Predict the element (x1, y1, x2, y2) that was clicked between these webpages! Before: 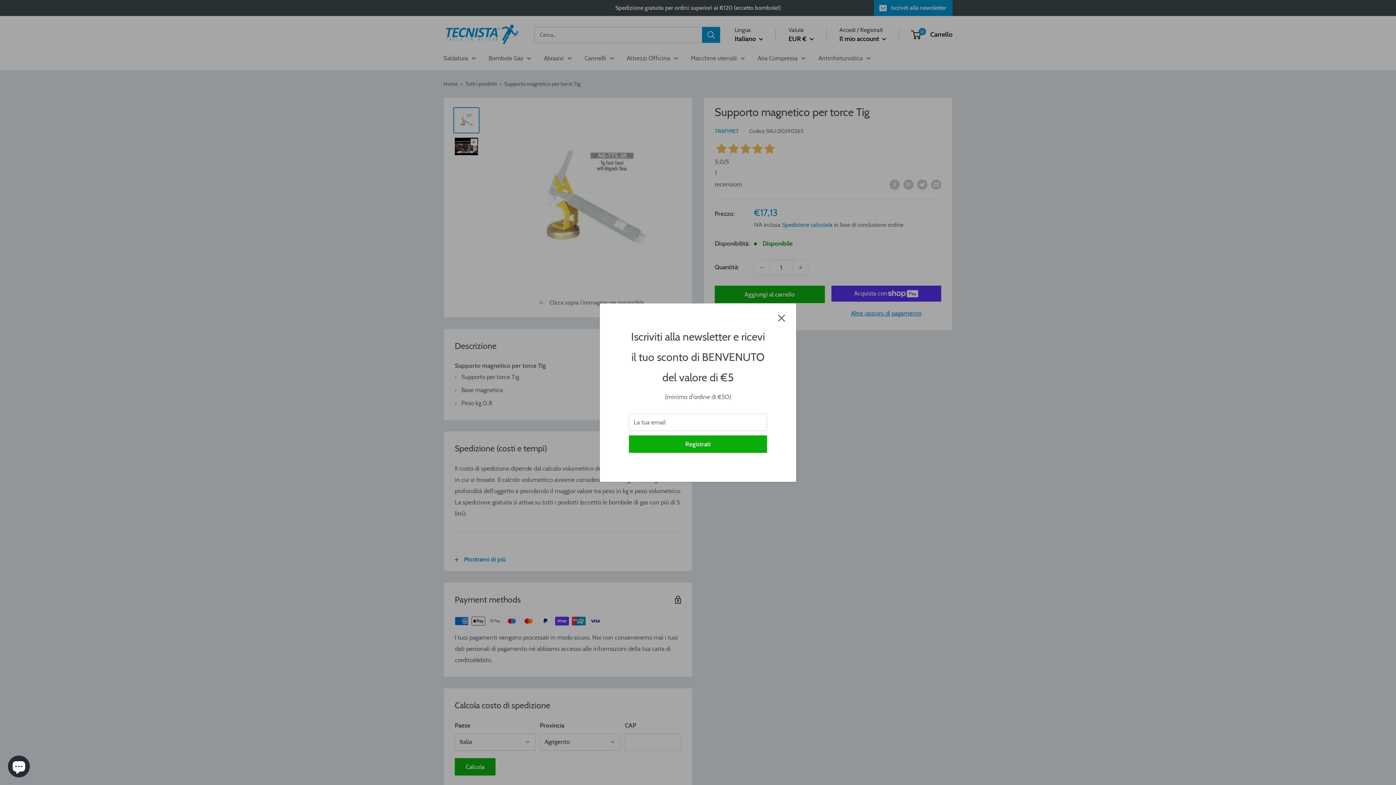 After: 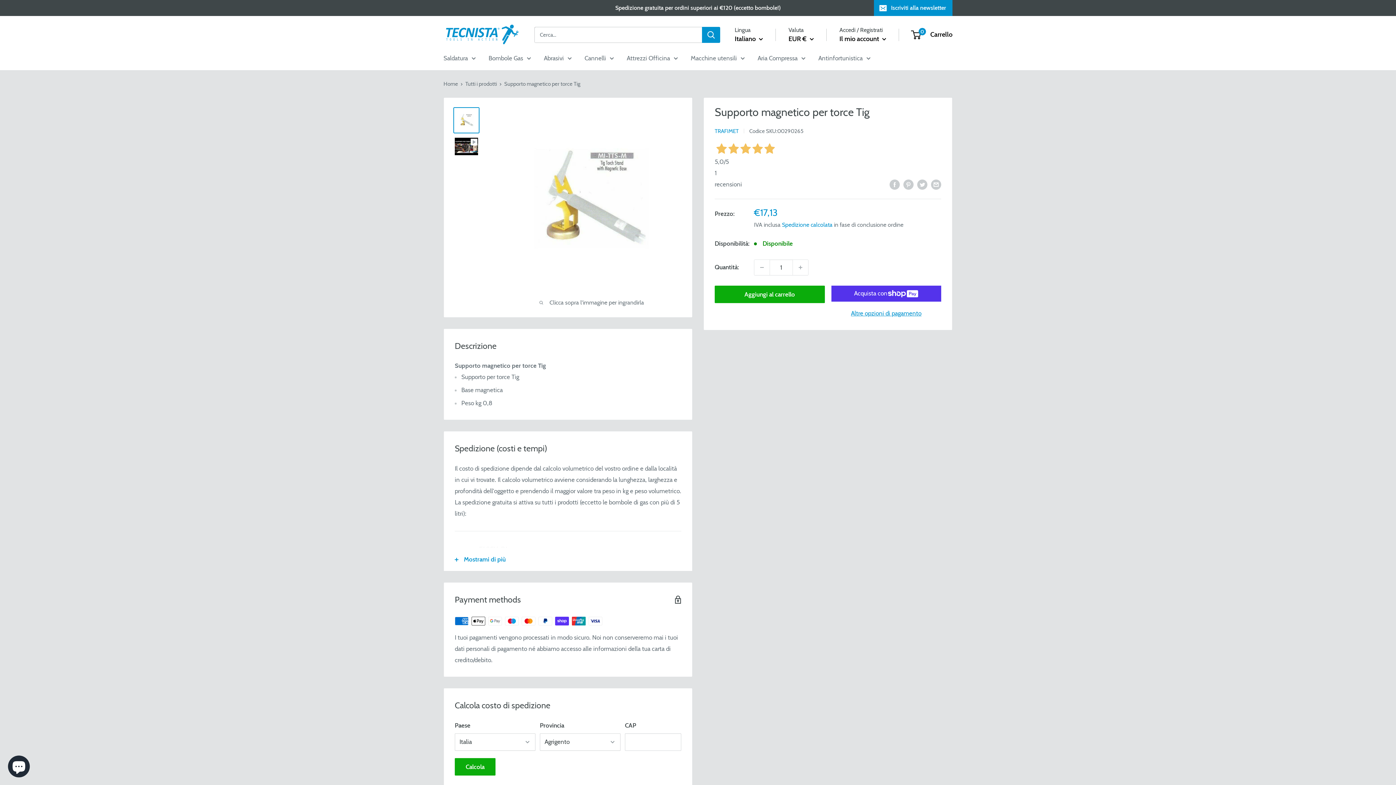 Action: bbox: (778, 312, 785, 323) label: Chiudi